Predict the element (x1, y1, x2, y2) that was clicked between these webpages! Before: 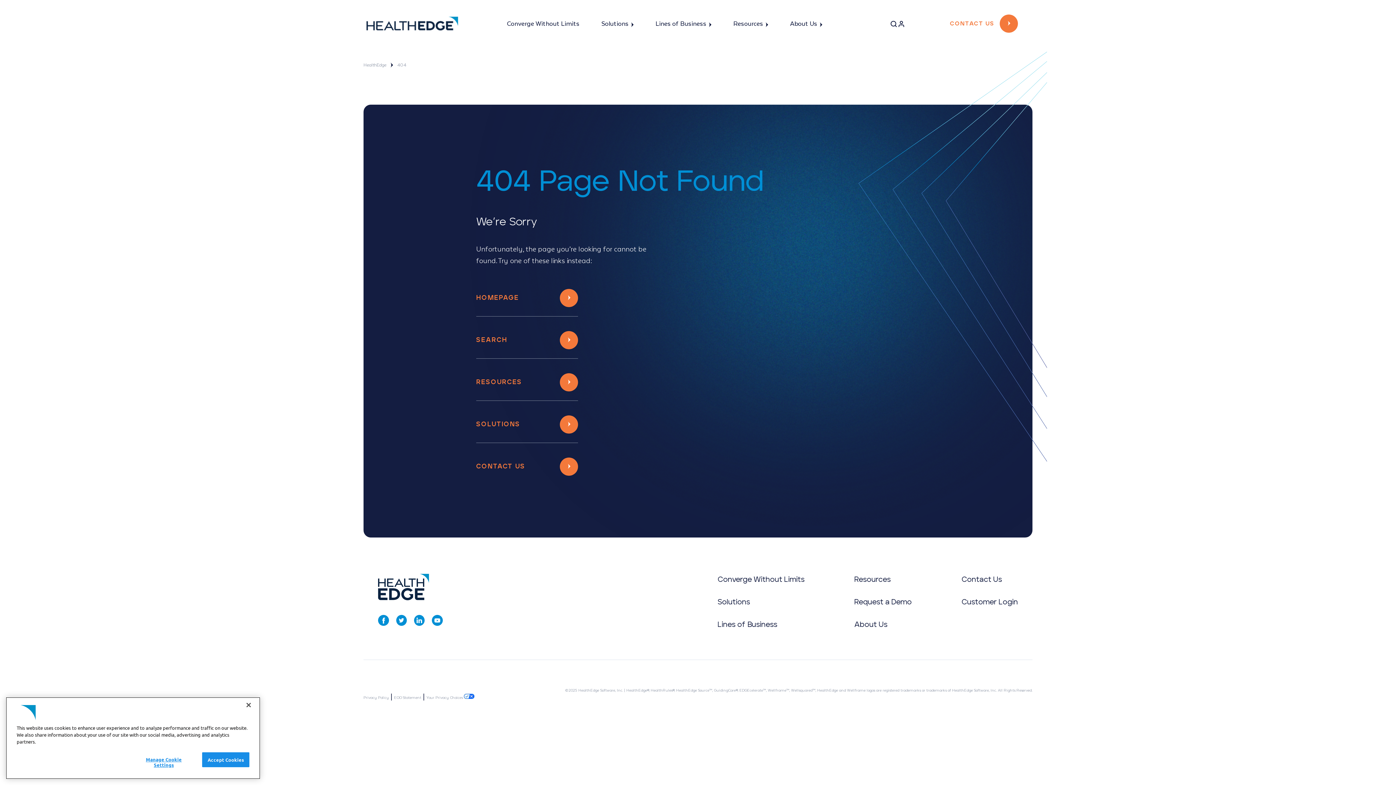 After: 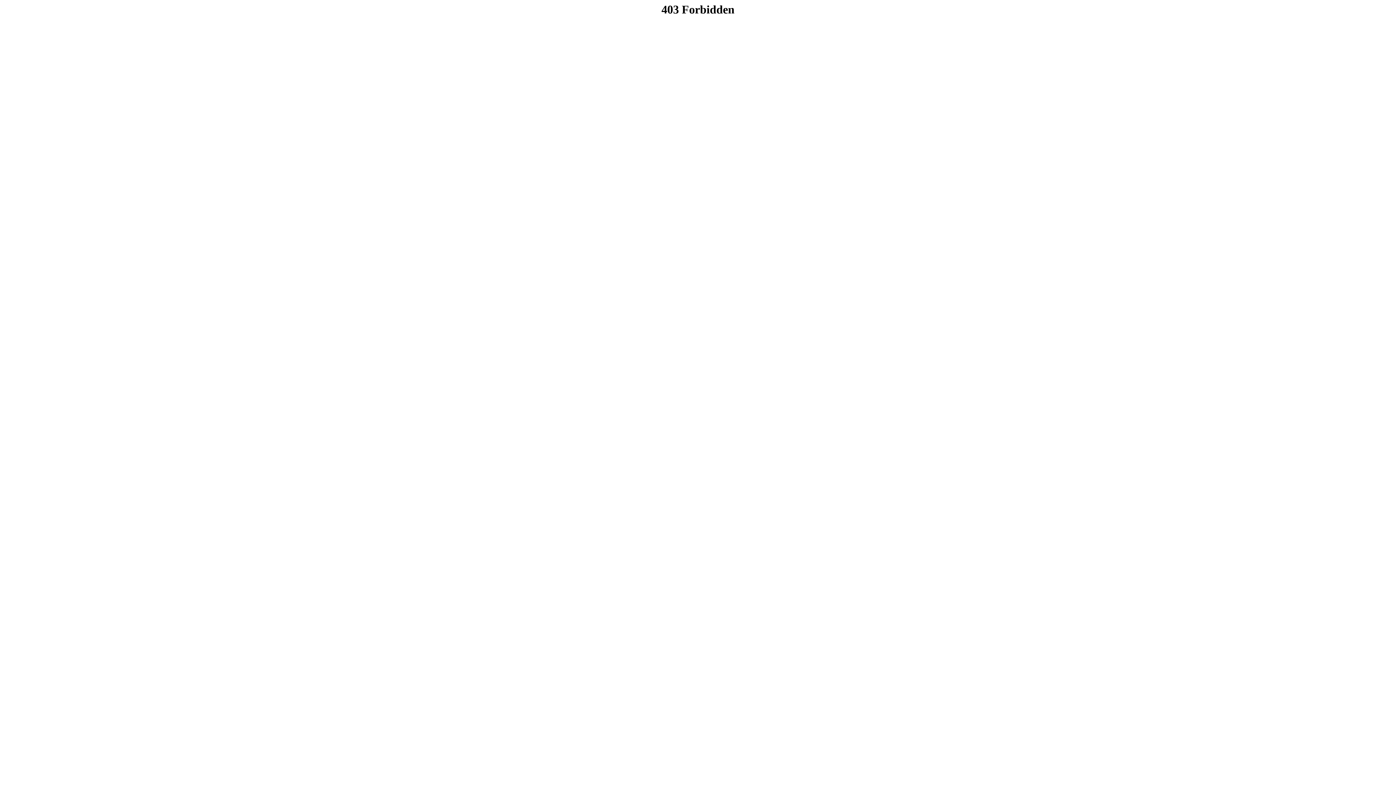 Action: bbox: (854, 574, 890, 585) label: Resources